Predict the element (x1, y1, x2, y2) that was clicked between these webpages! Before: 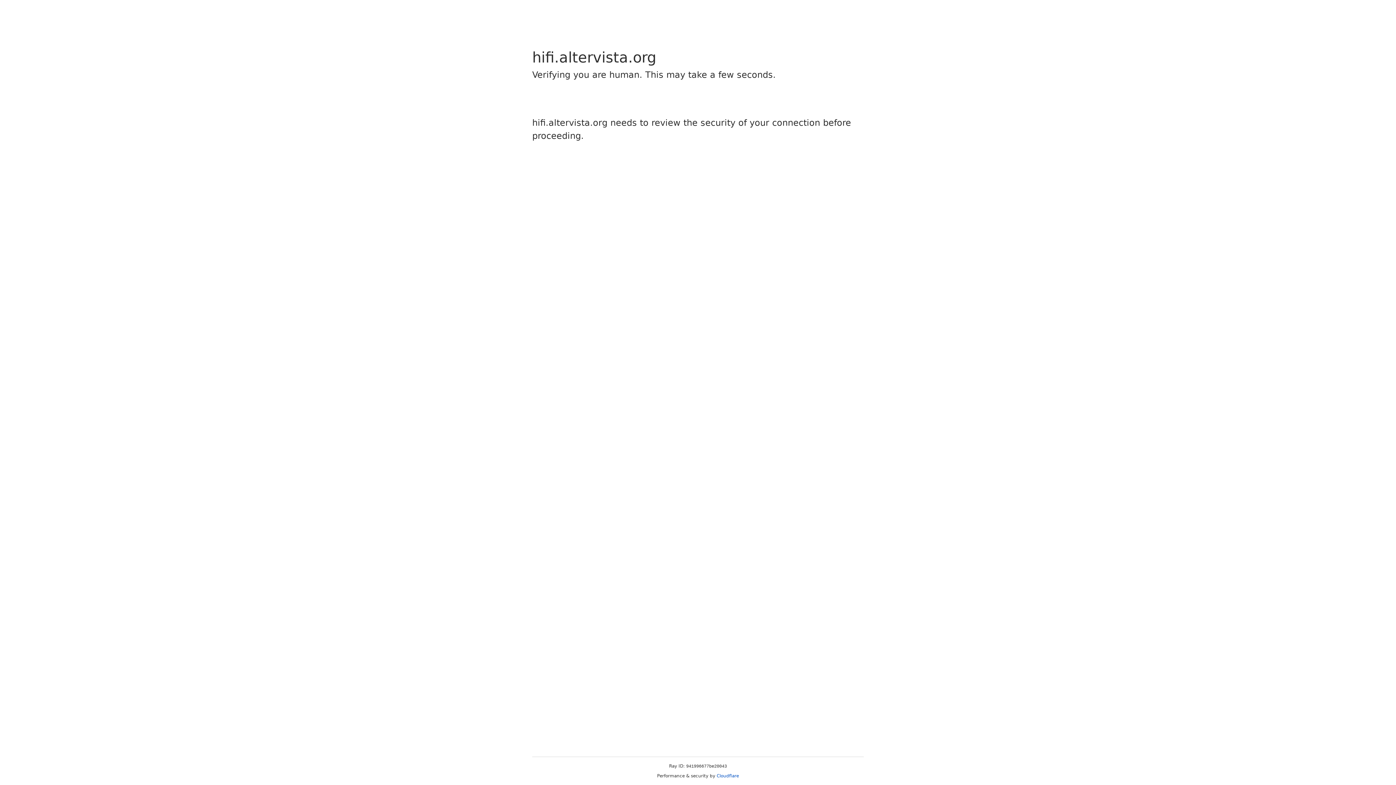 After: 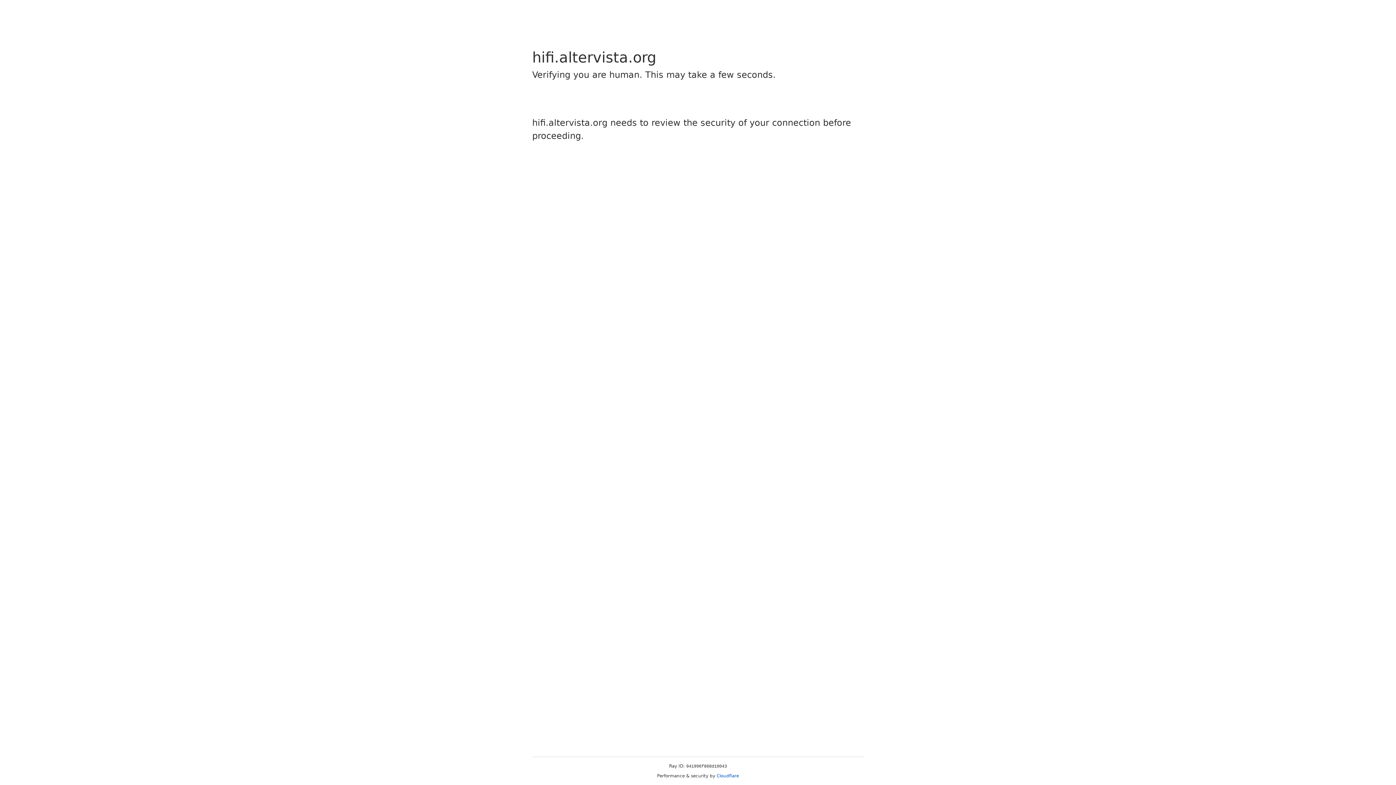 Action: label: Cloudflare bbox: (716, 773, 739, 778)